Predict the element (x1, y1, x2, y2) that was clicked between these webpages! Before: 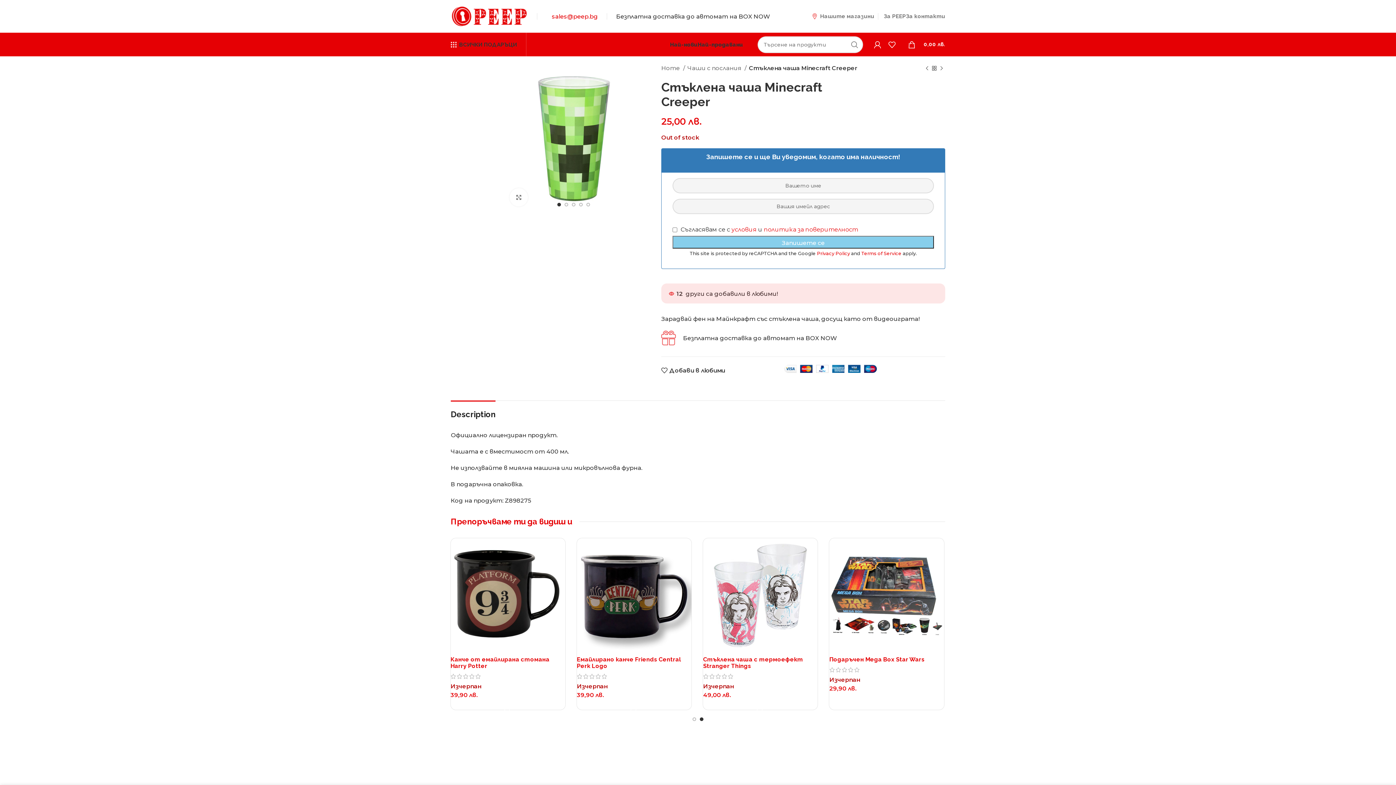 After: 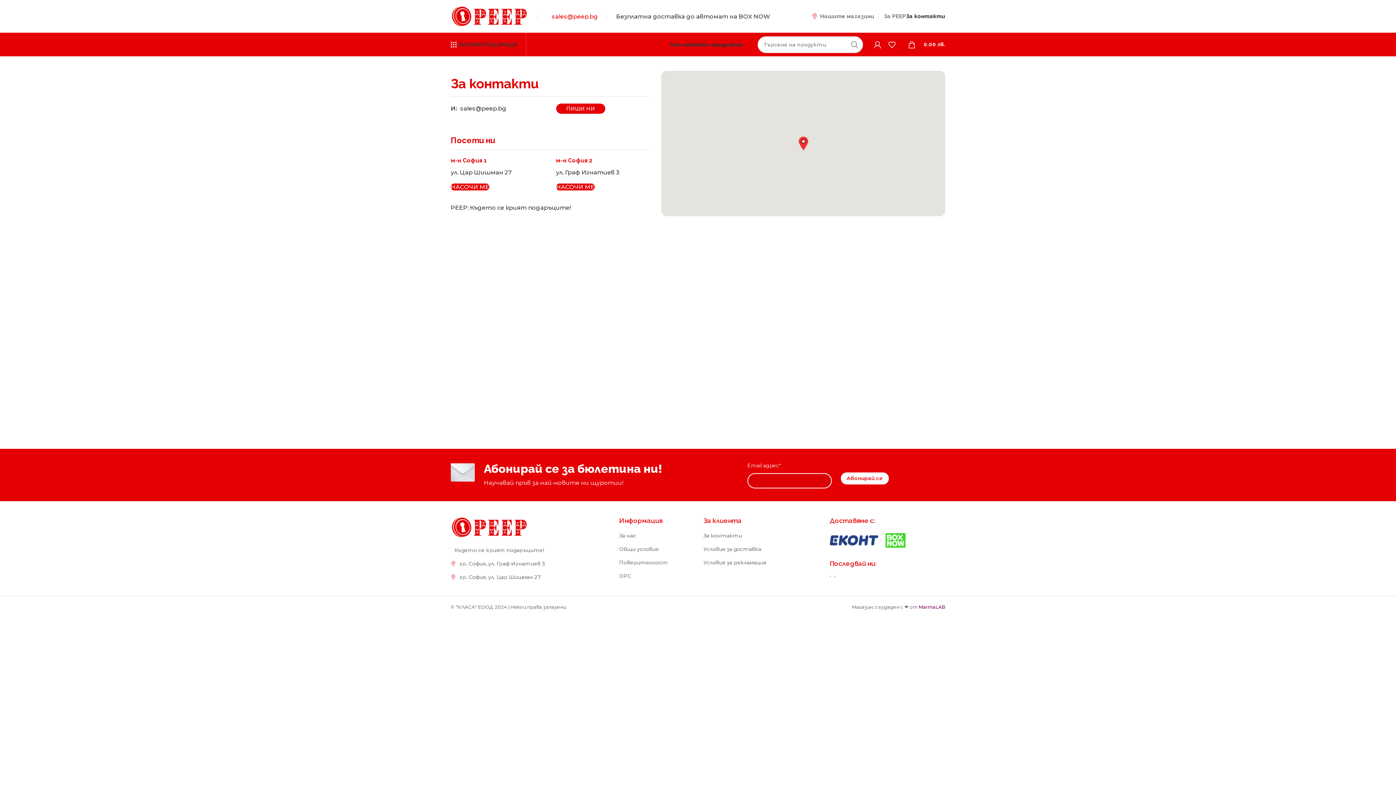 Action: label: За контакти bbox: (906, 9, 945, 23)